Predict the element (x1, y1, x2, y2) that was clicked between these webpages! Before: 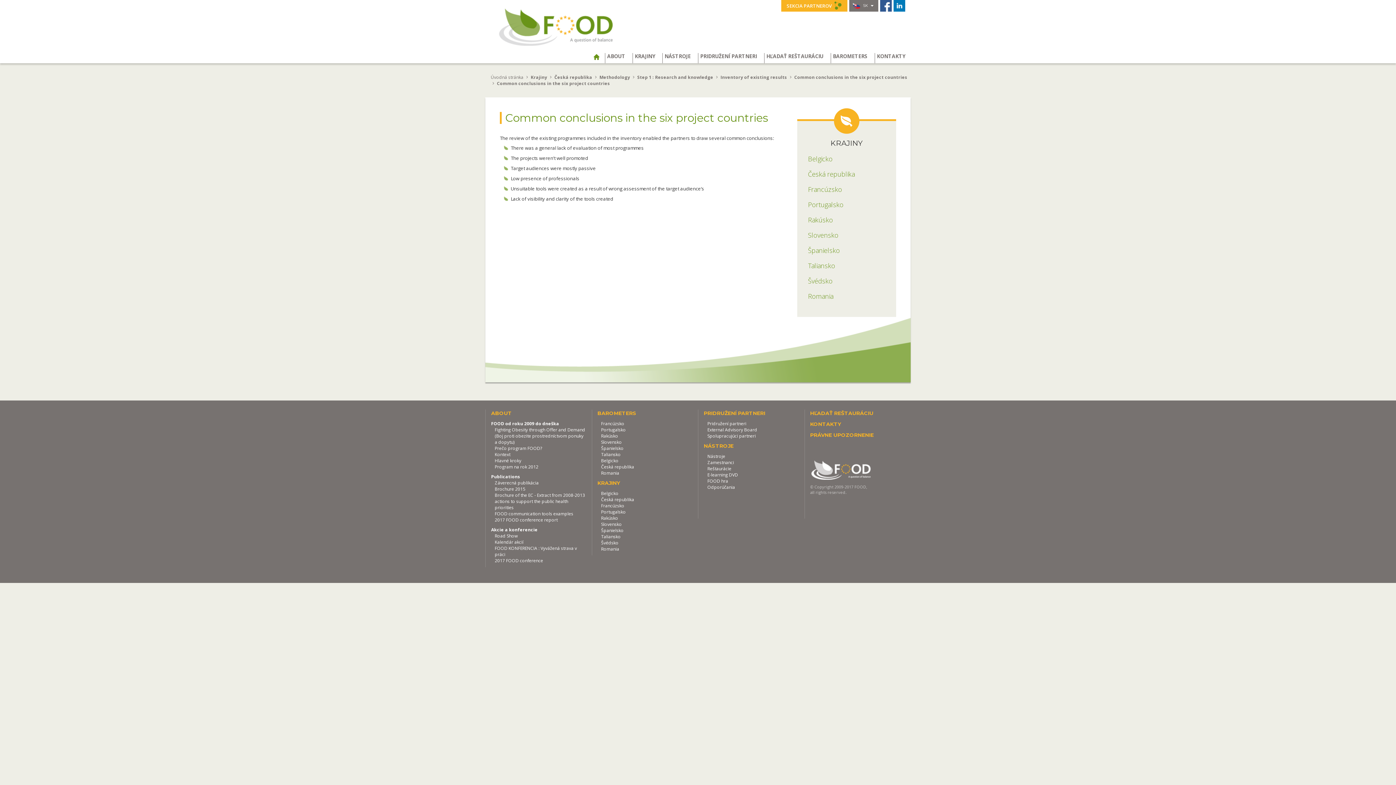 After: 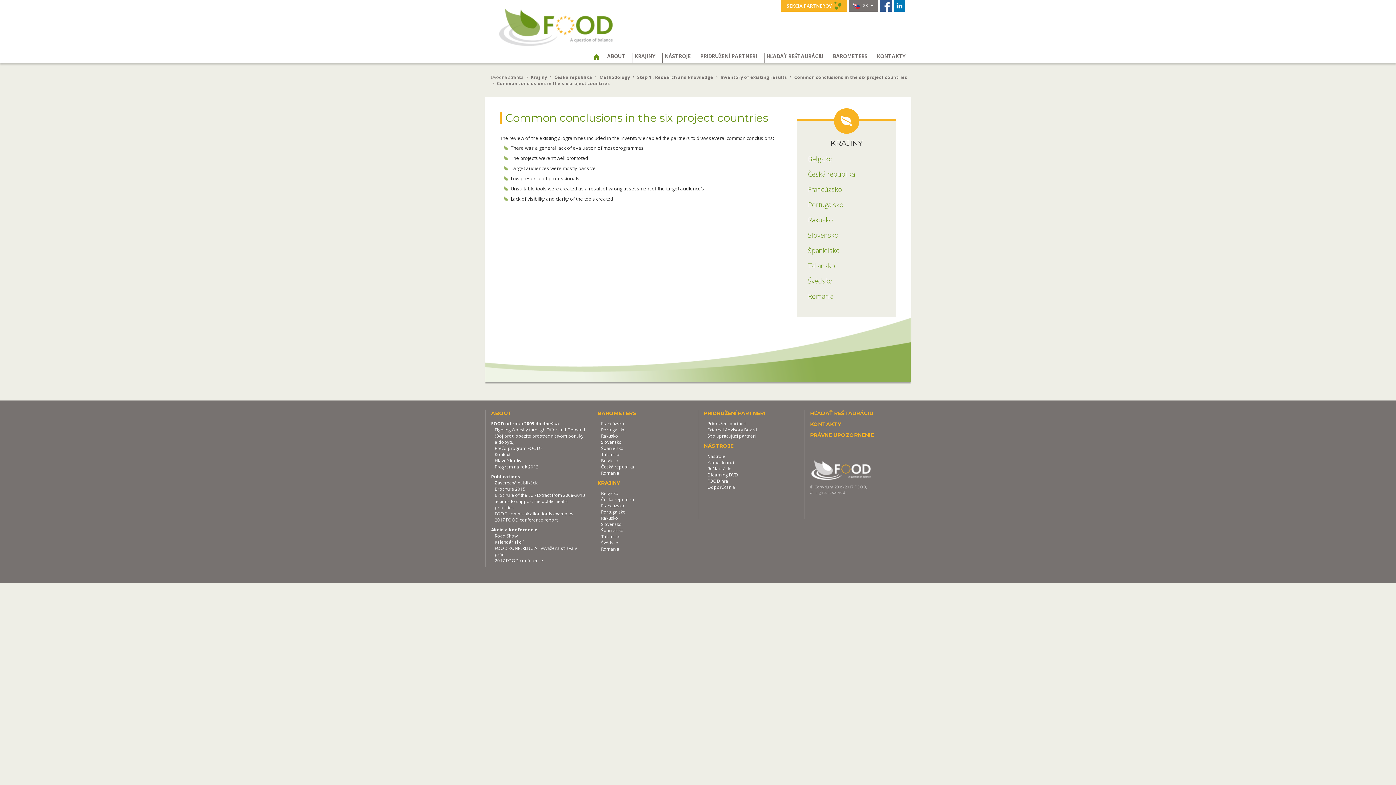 Action: bbox: (849, 0, 878, 11) label:  SK 